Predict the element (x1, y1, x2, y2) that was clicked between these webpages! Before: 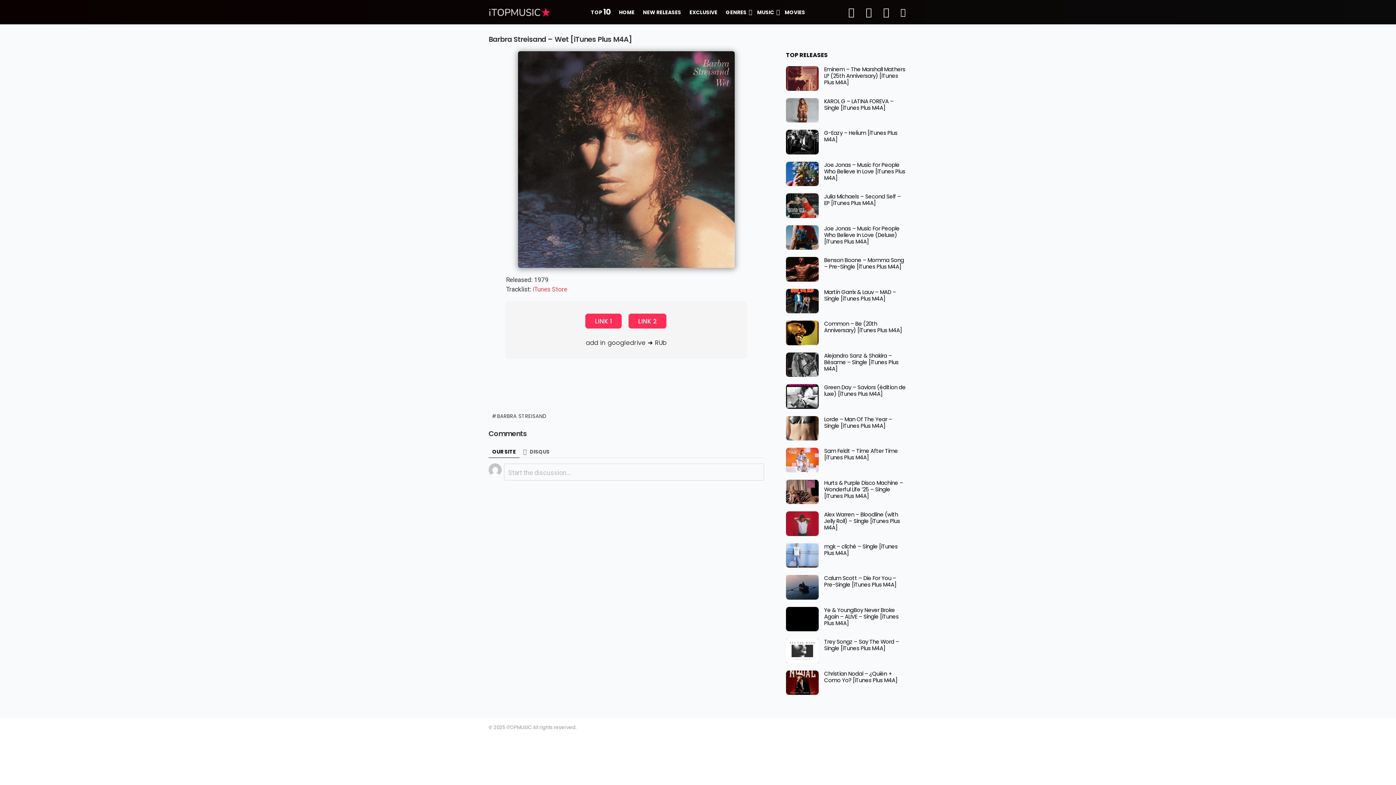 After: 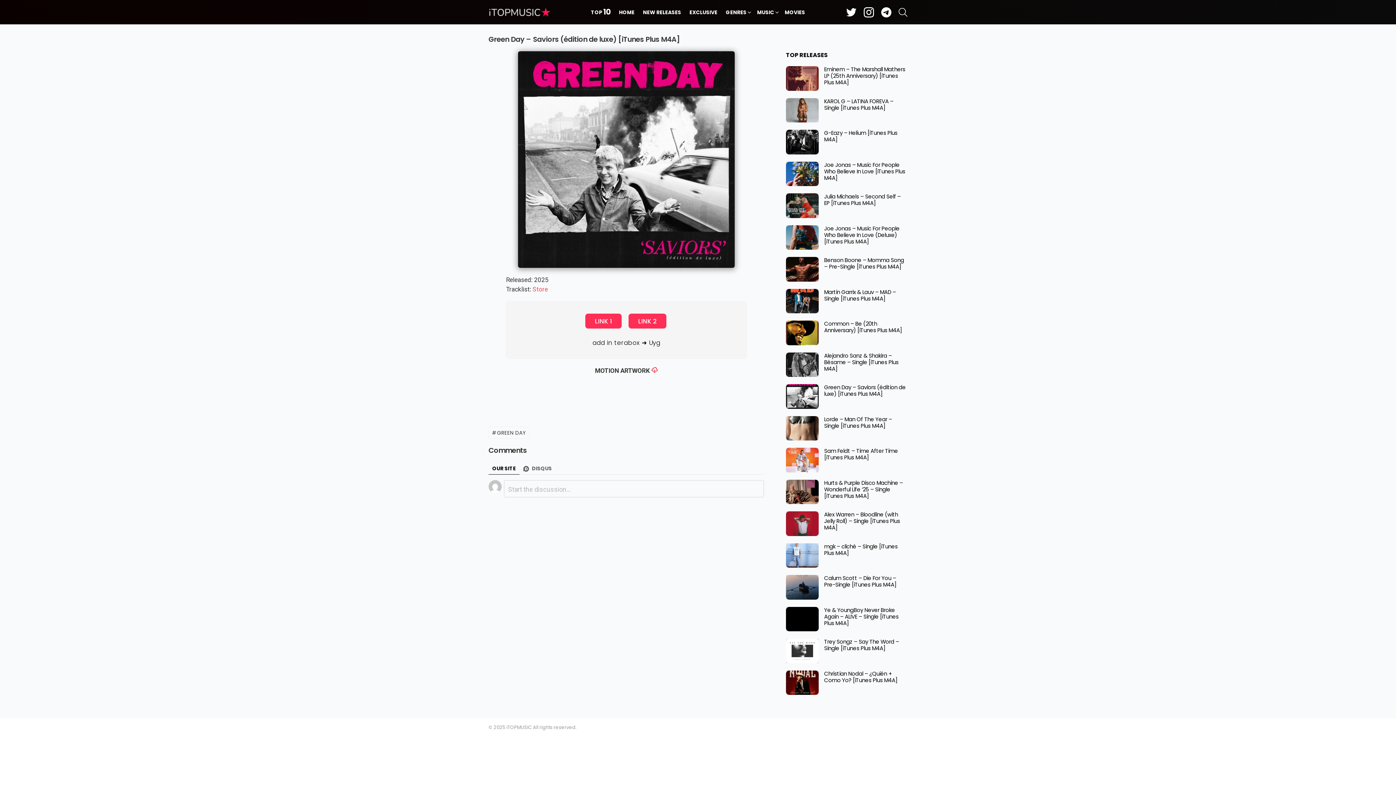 Action: bbox: (824, 383, 906, 397) label: Green Day – Saviors (édition de luxe) [iTunes Plus M4A]